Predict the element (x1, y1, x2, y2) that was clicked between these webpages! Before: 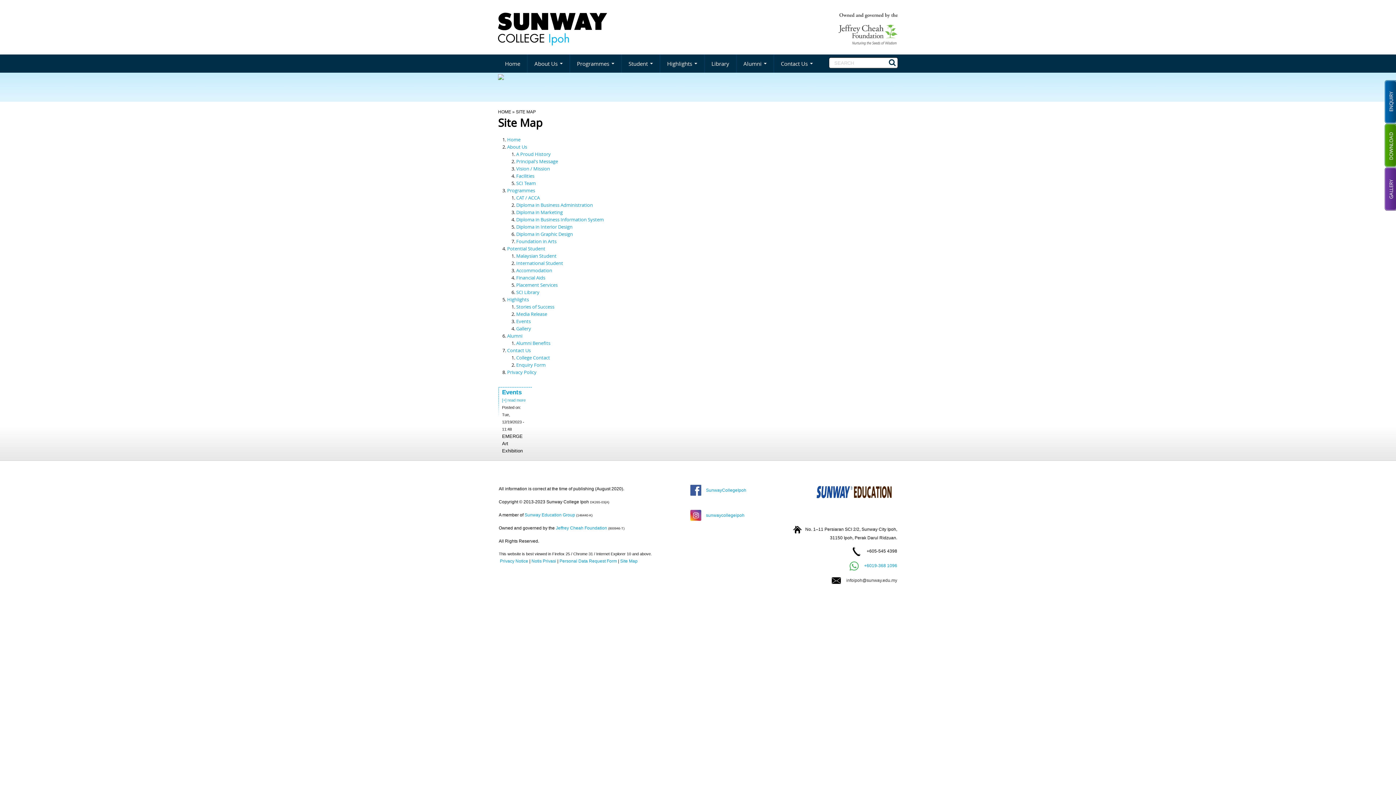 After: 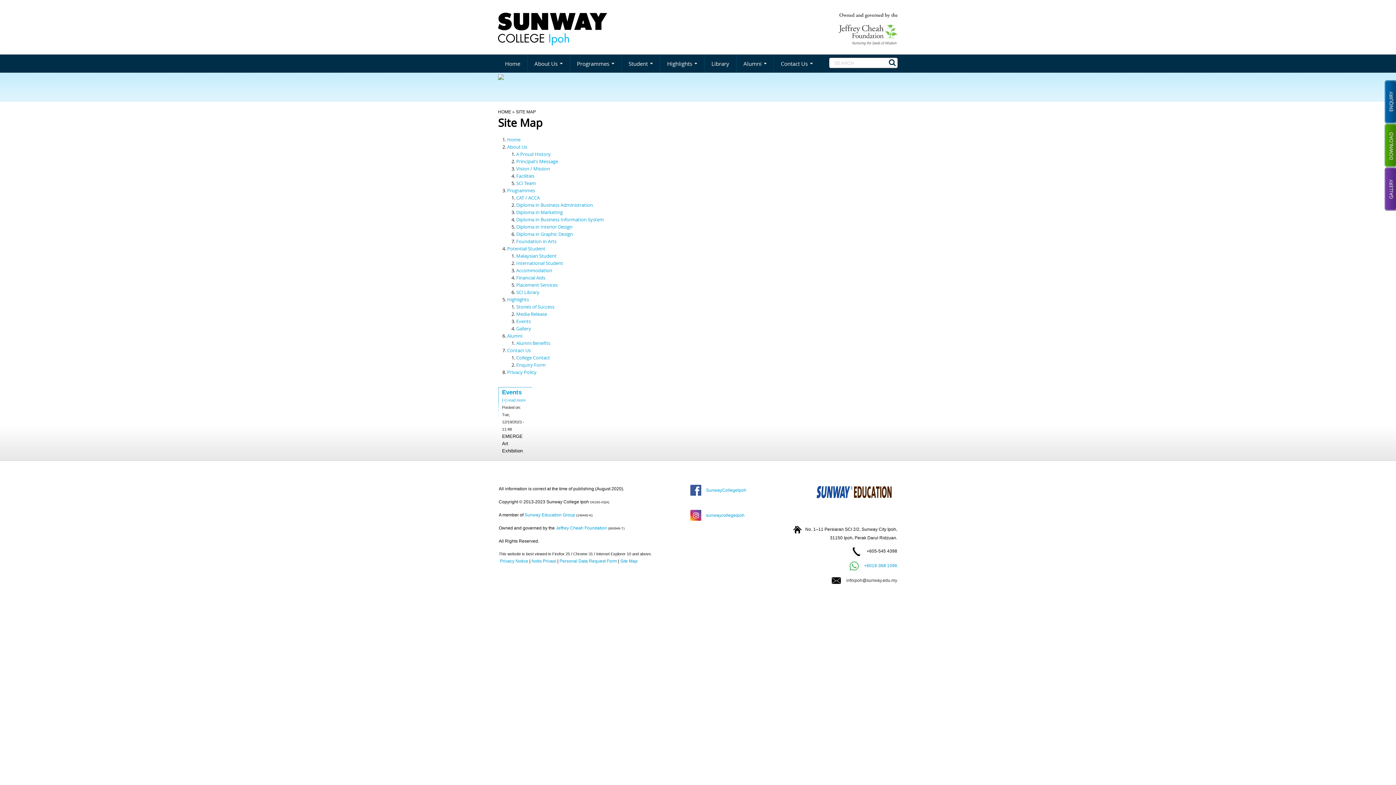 Action: label: SCI Team bbox: (516, 180, 536, 186)